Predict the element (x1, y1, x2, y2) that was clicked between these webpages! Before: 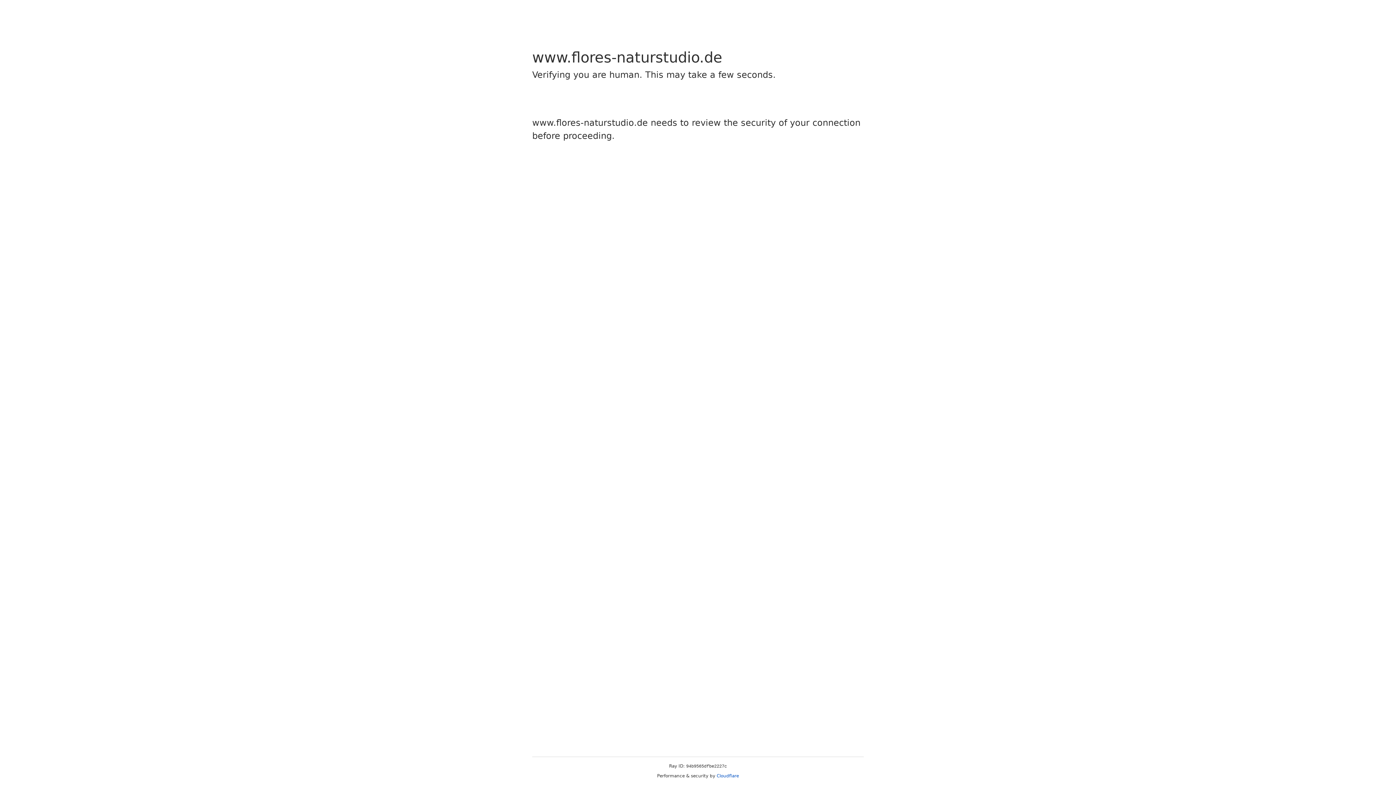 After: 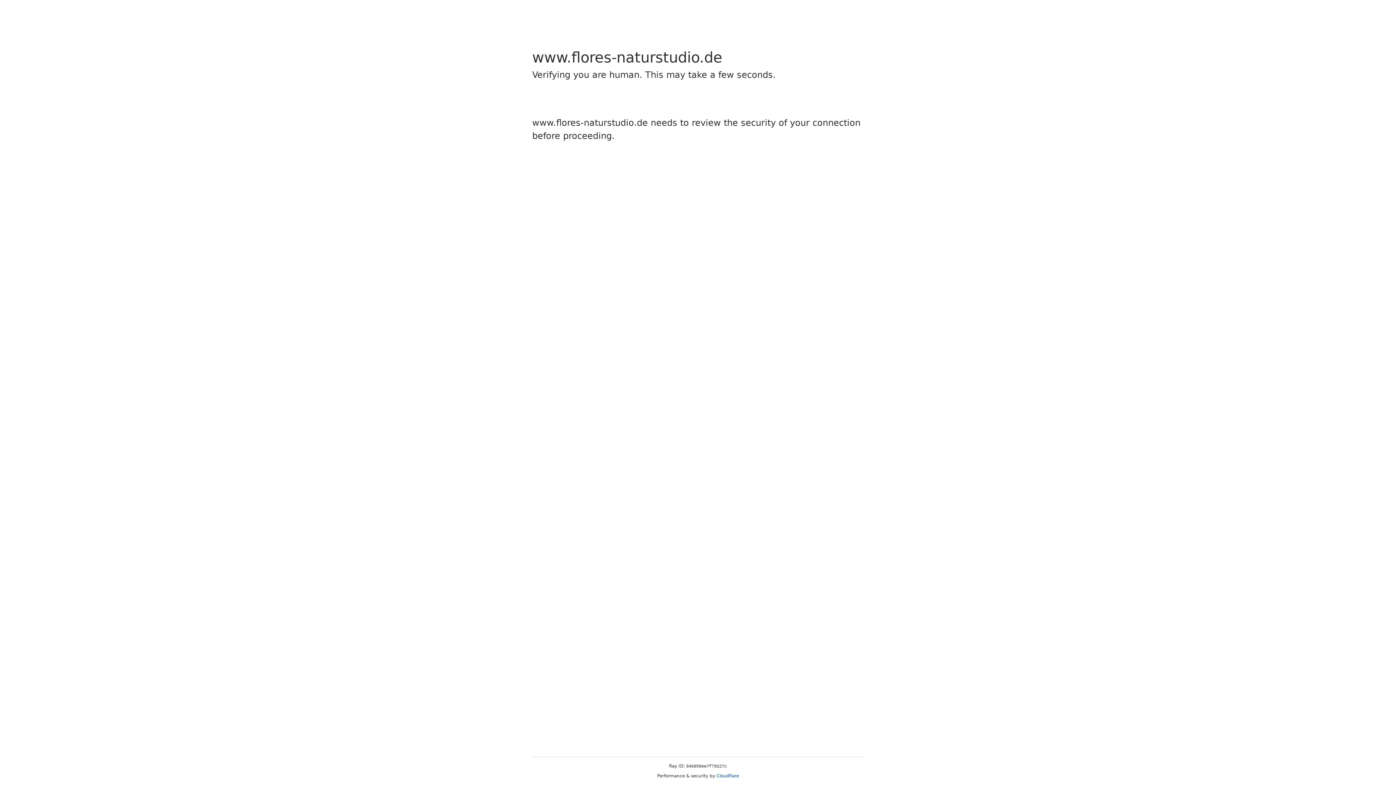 Action: bbox: (716, 773, 739, 778) label: Cloudflare